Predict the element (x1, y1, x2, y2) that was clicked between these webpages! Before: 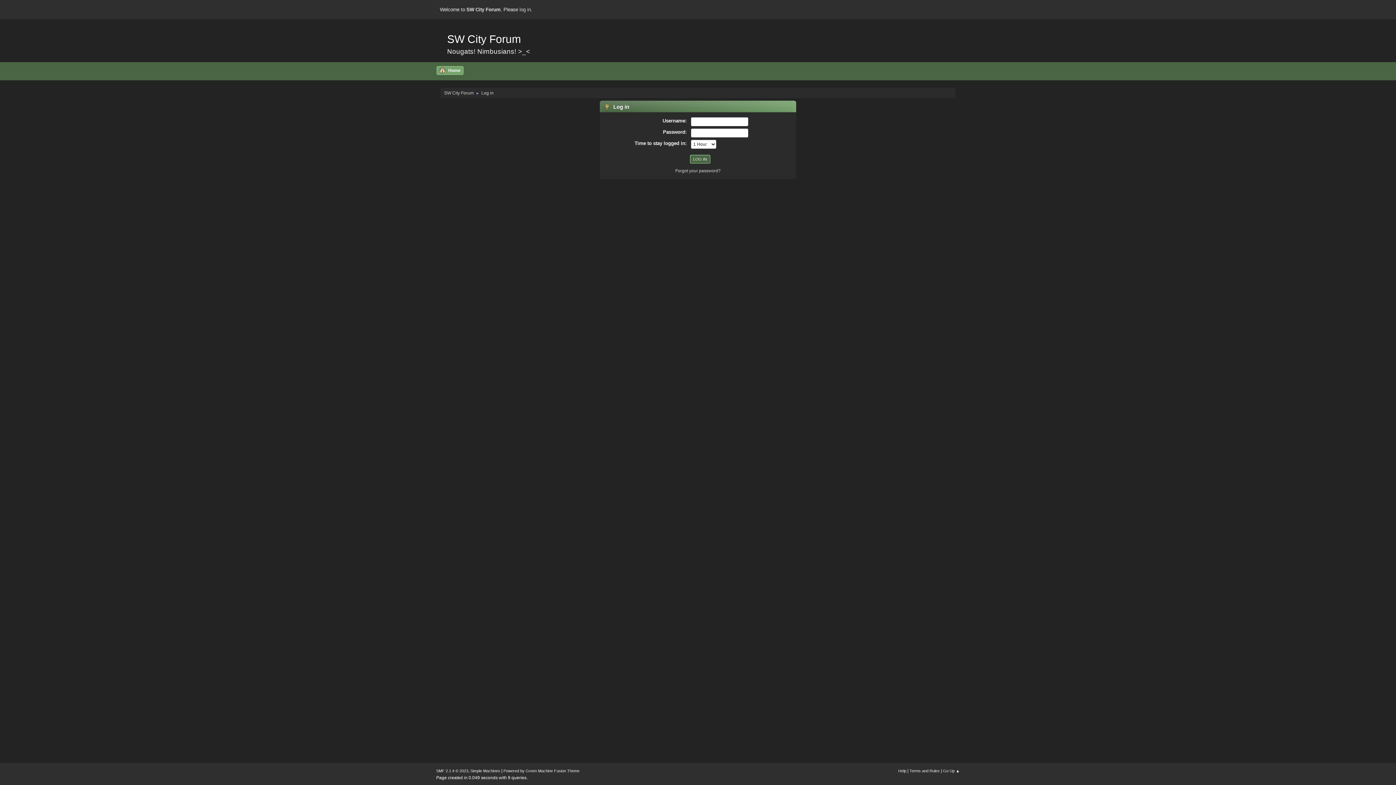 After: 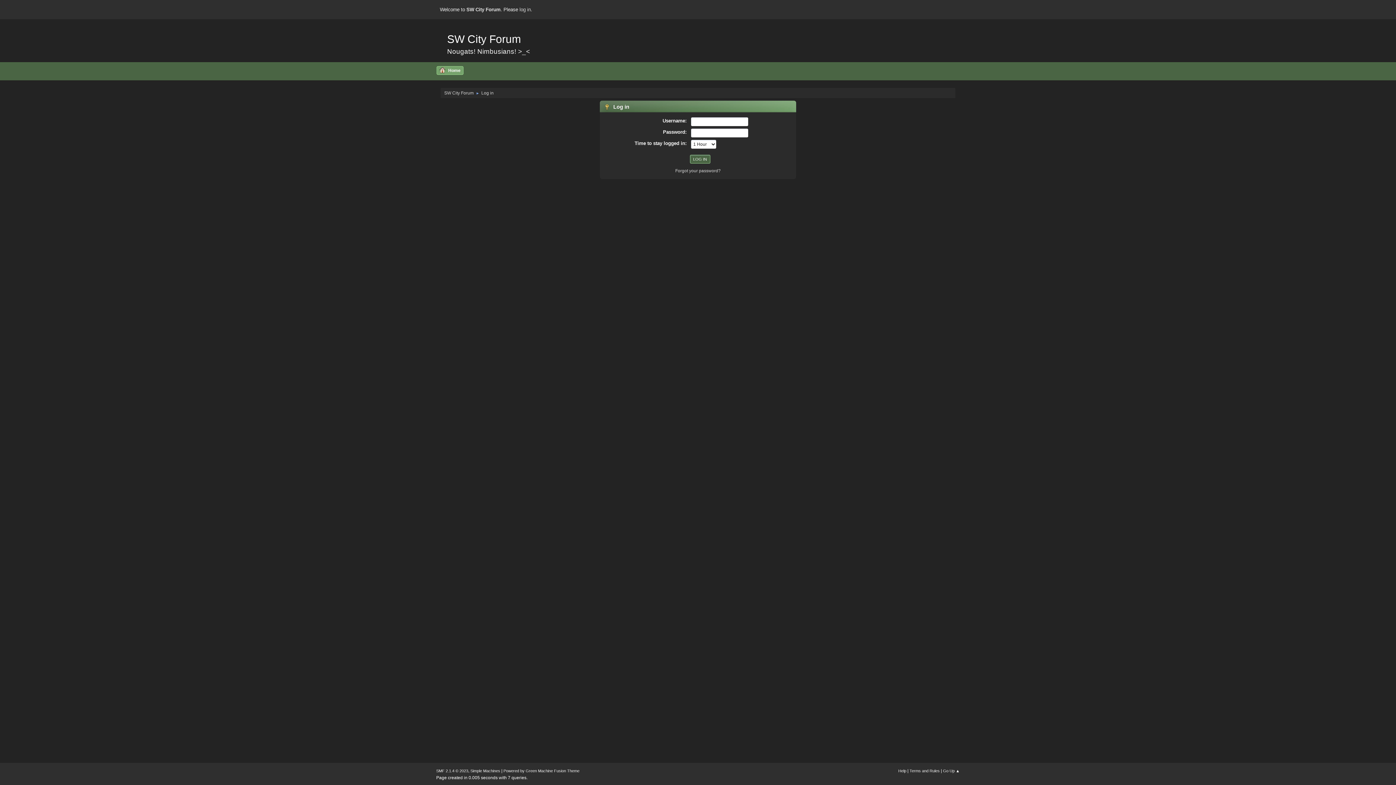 Action: label: Log in bbox: (481, 86, 493, 97)